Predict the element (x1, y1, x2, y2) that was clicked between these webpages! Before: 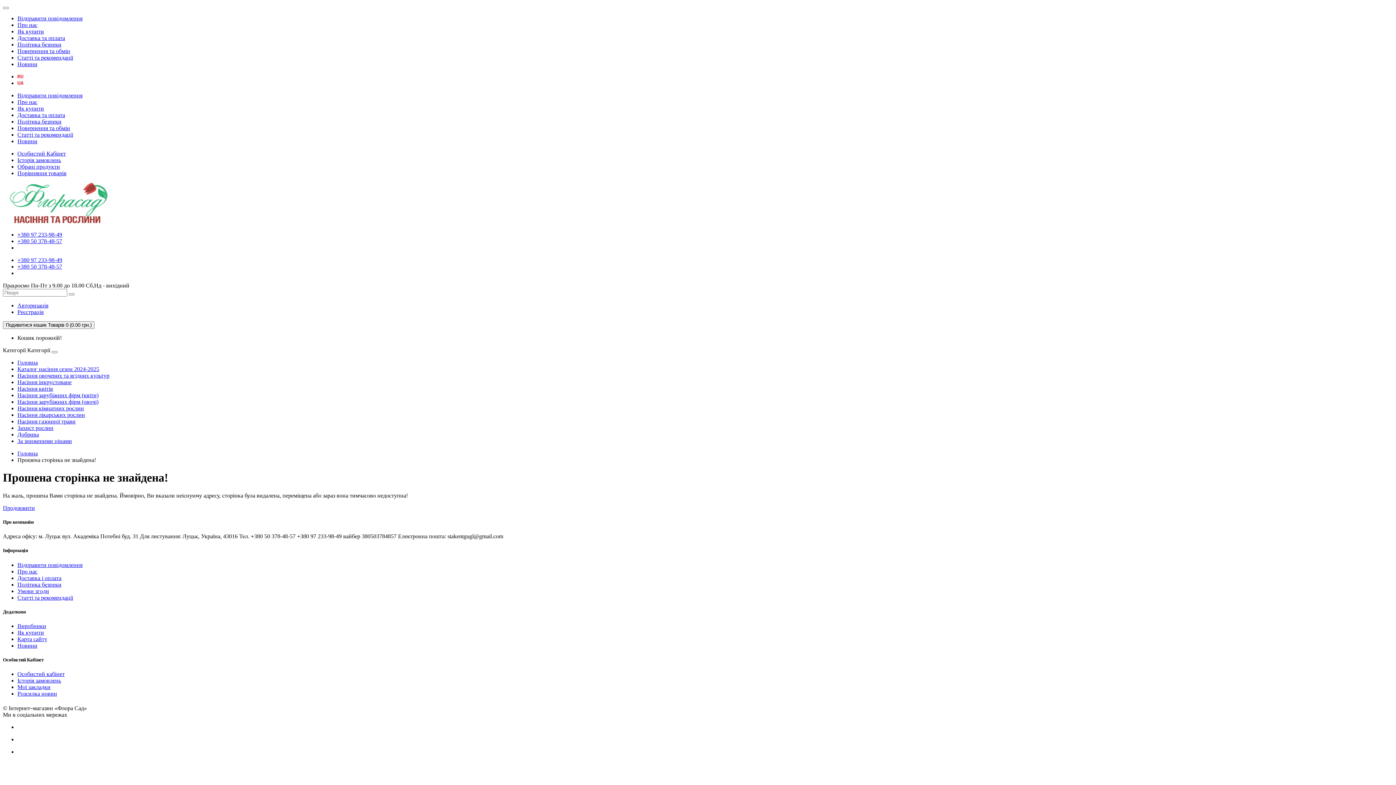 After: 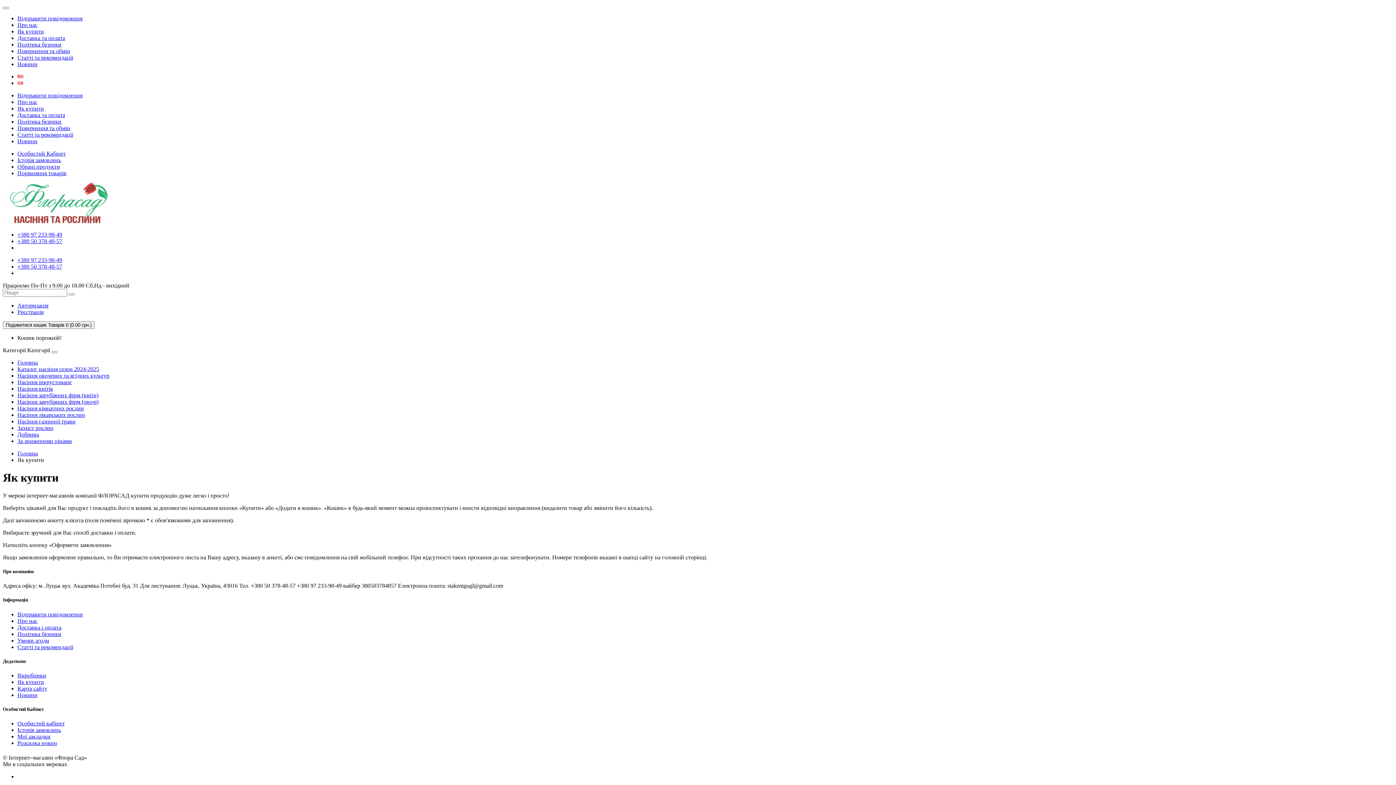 Action: bbox: (17, 629, 44, 635) label: Як купити